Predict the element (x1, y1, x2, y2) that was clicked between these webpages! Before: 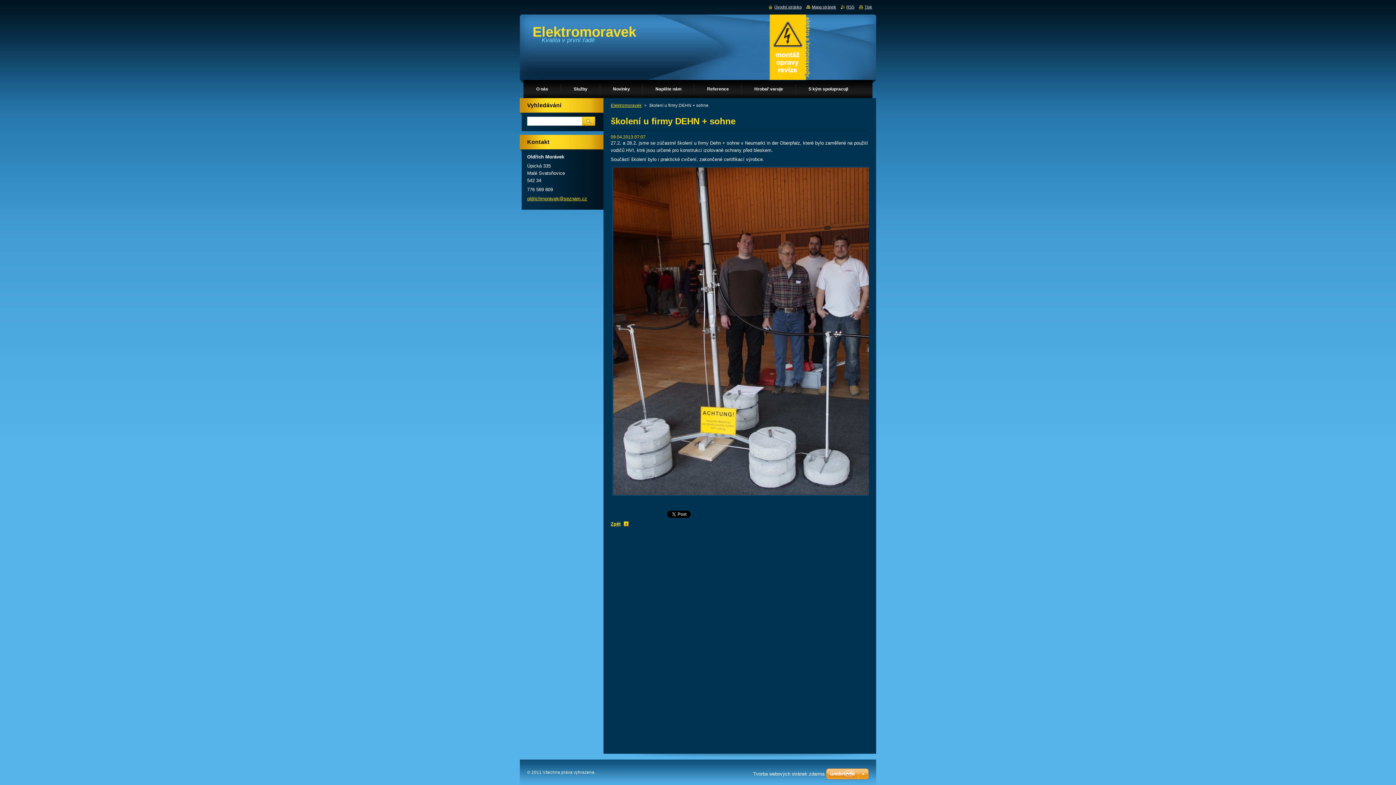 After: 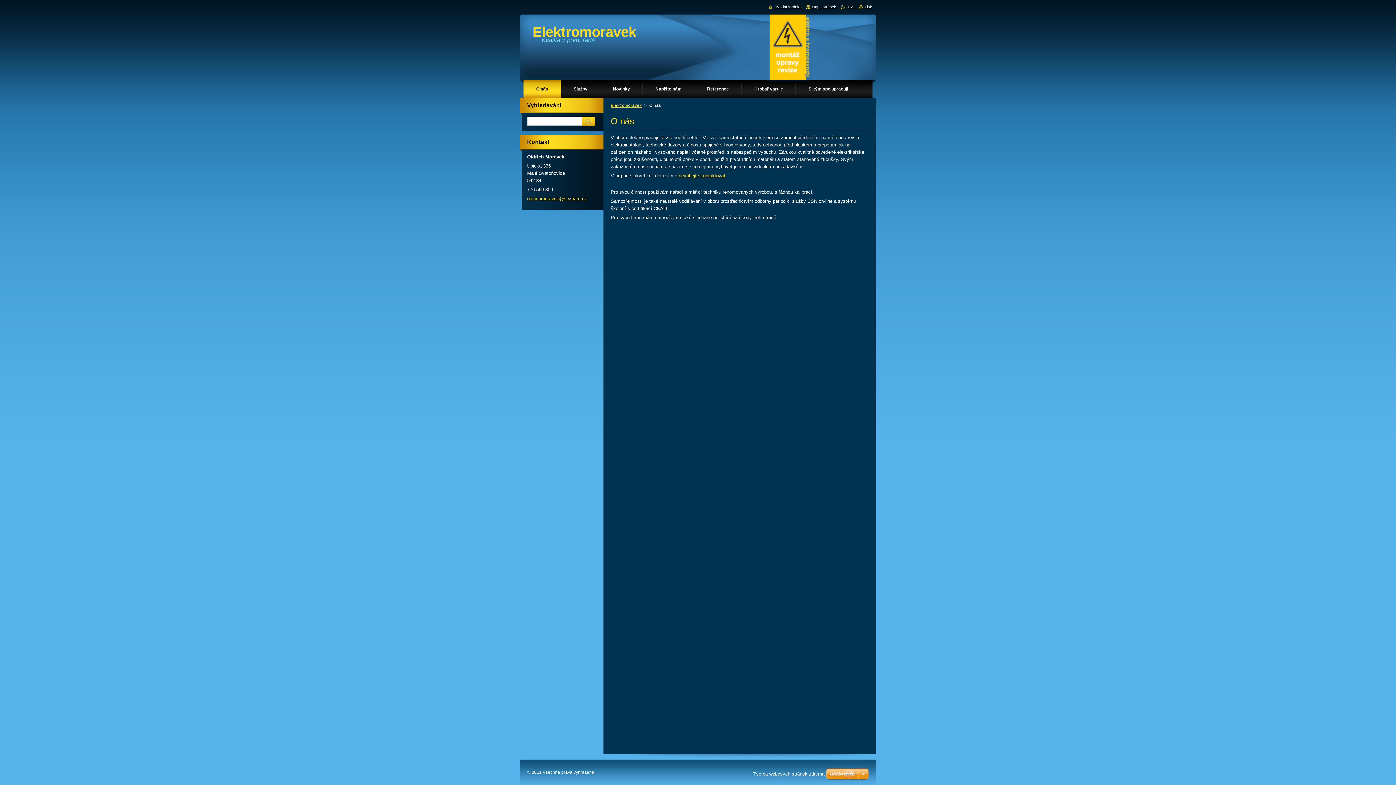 Action: bbox: (523, 80, 561, 98) label: O nás